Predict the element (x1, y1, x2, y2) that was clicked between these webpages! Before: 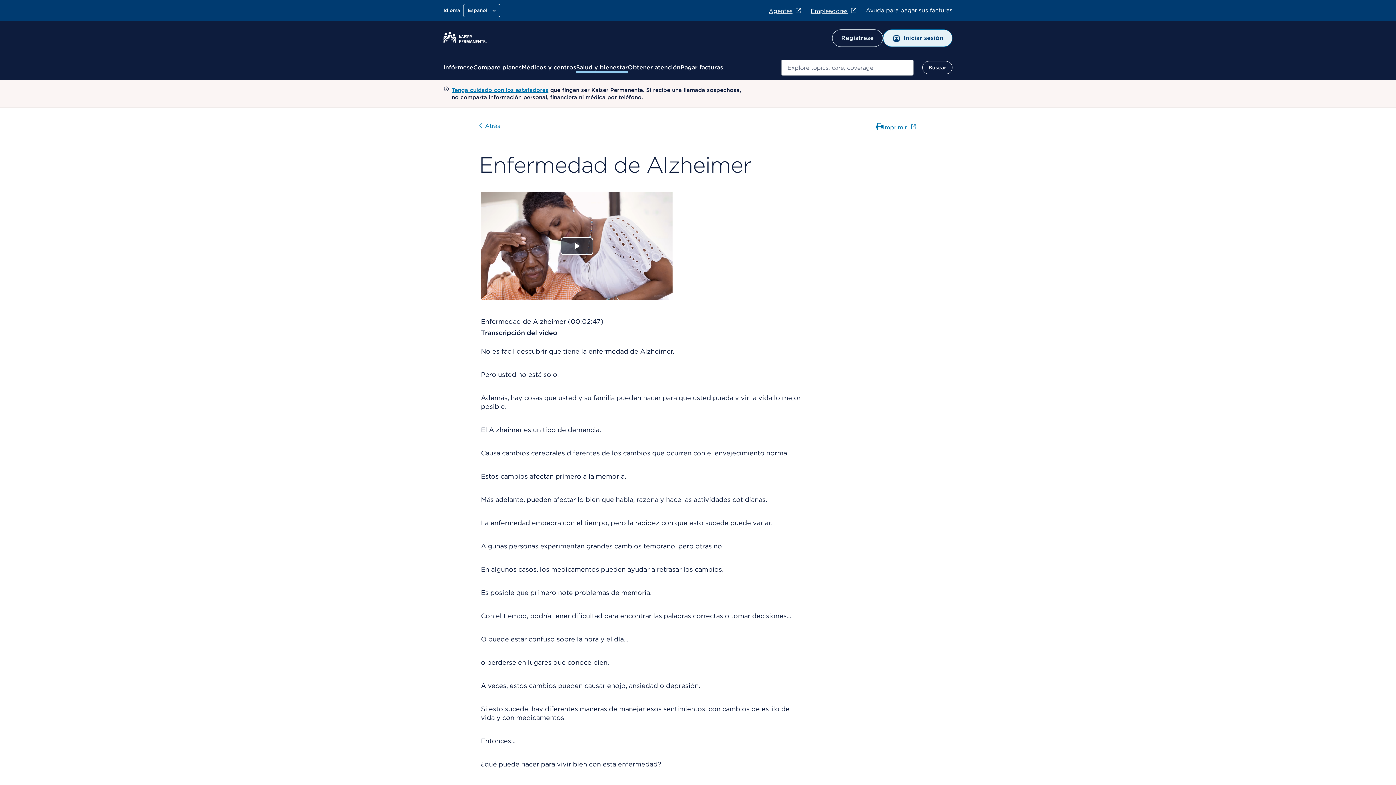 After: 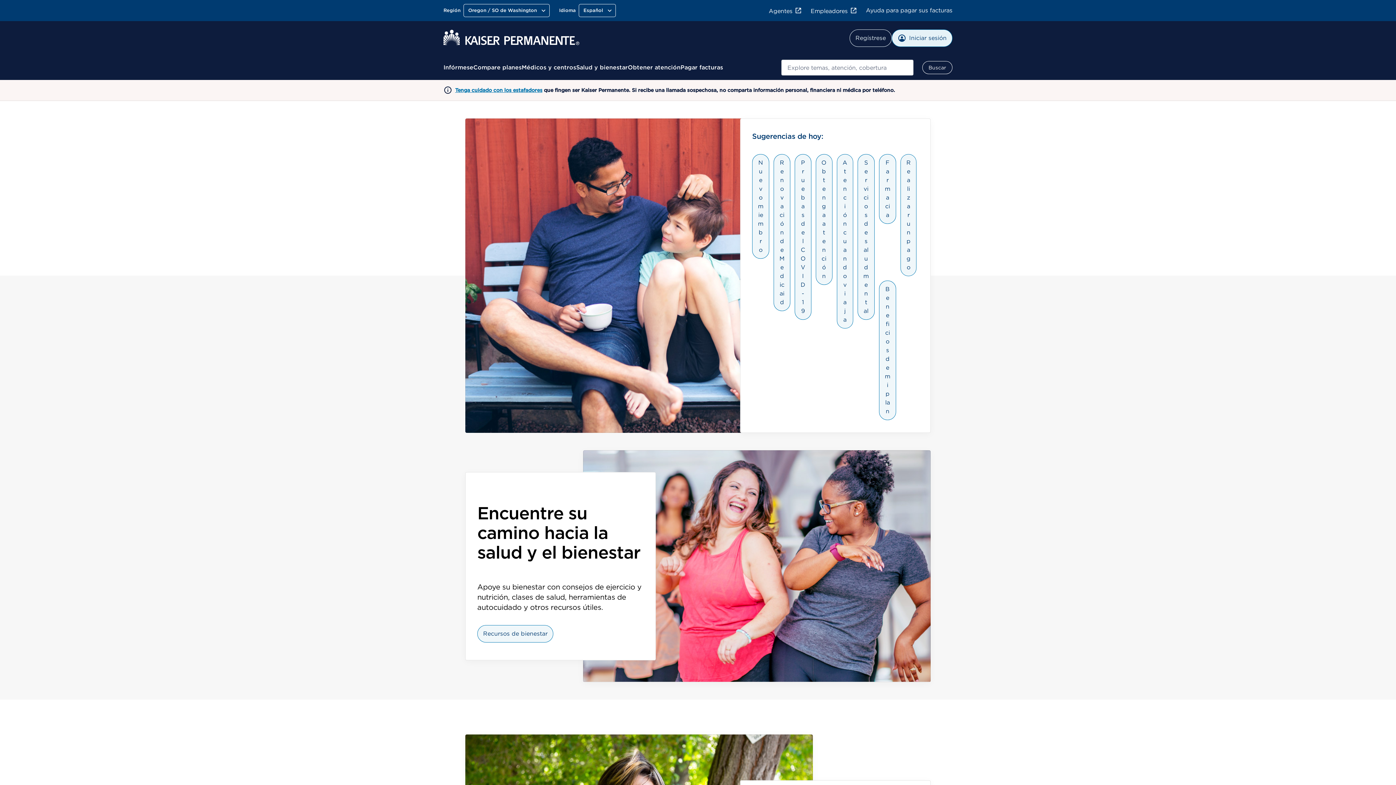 Action: bbox: (443, 37, 487, 44)